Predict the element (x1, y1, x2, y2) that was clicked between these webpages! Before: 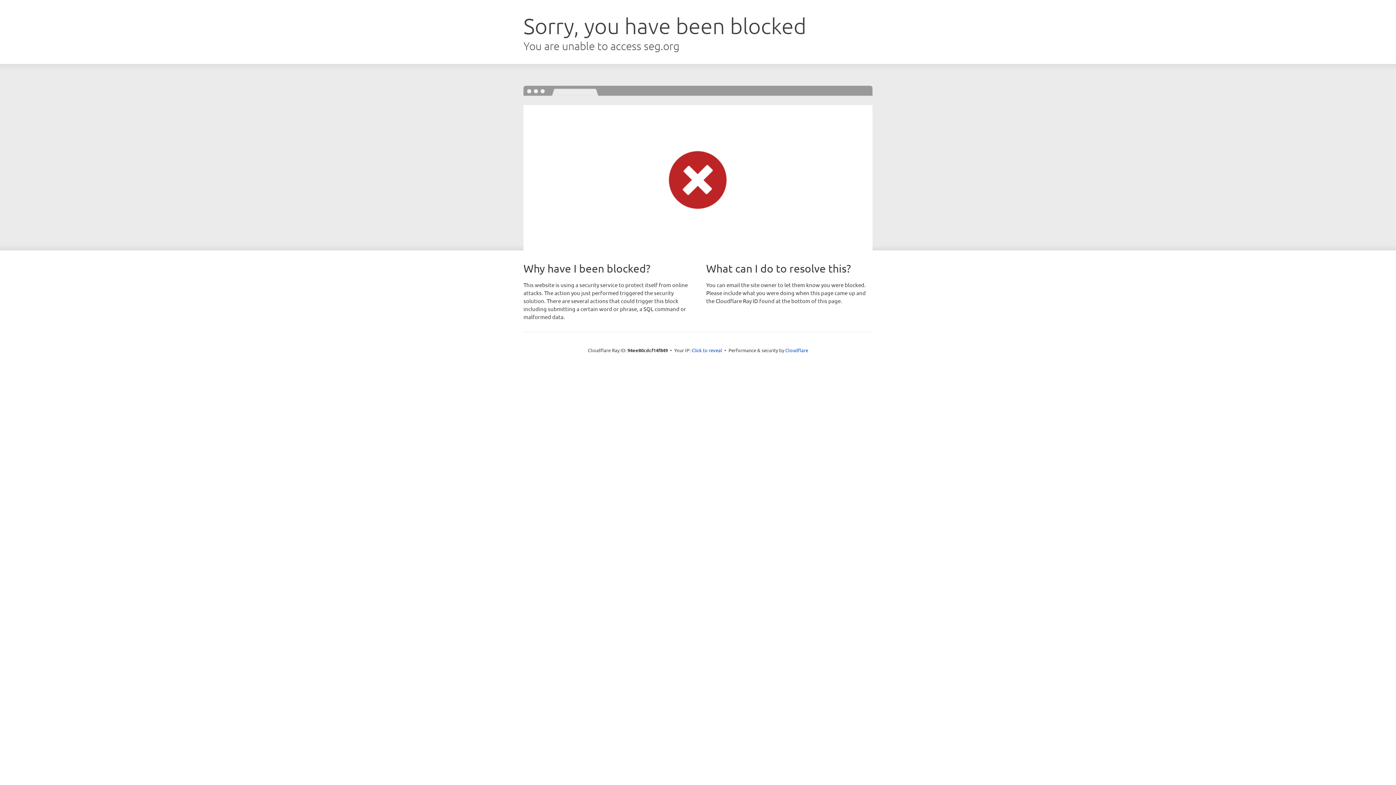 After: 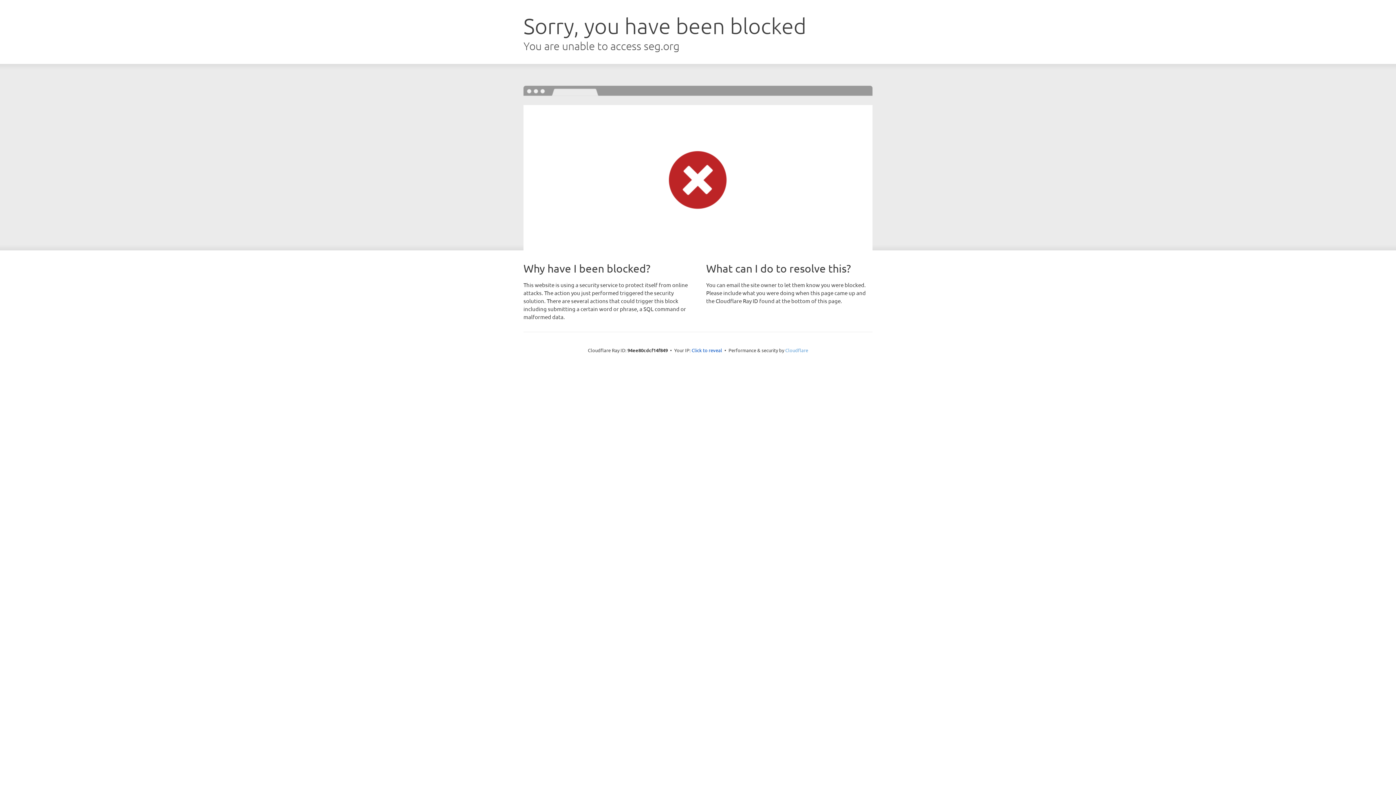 Action: label: Cloudflare bbox: (785, 347, 808, 353)